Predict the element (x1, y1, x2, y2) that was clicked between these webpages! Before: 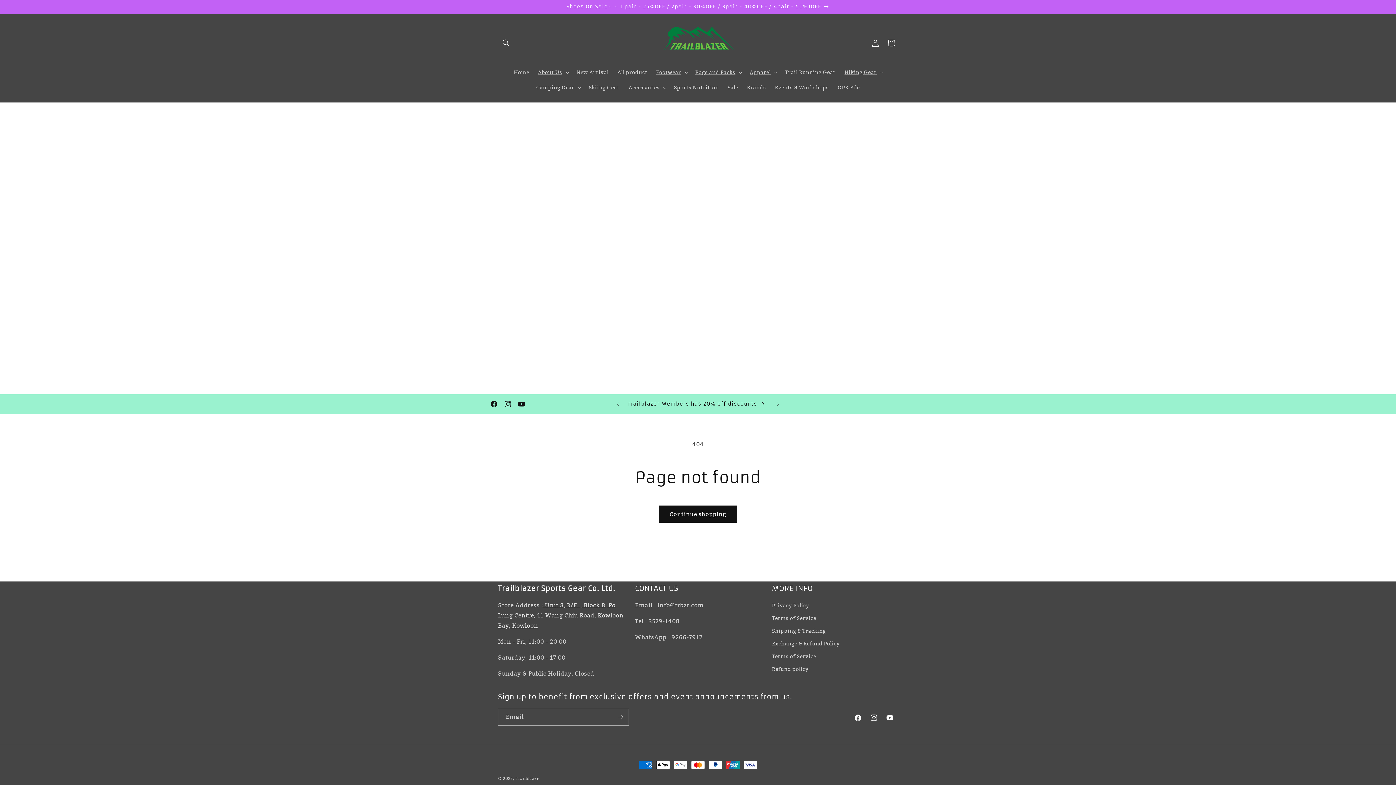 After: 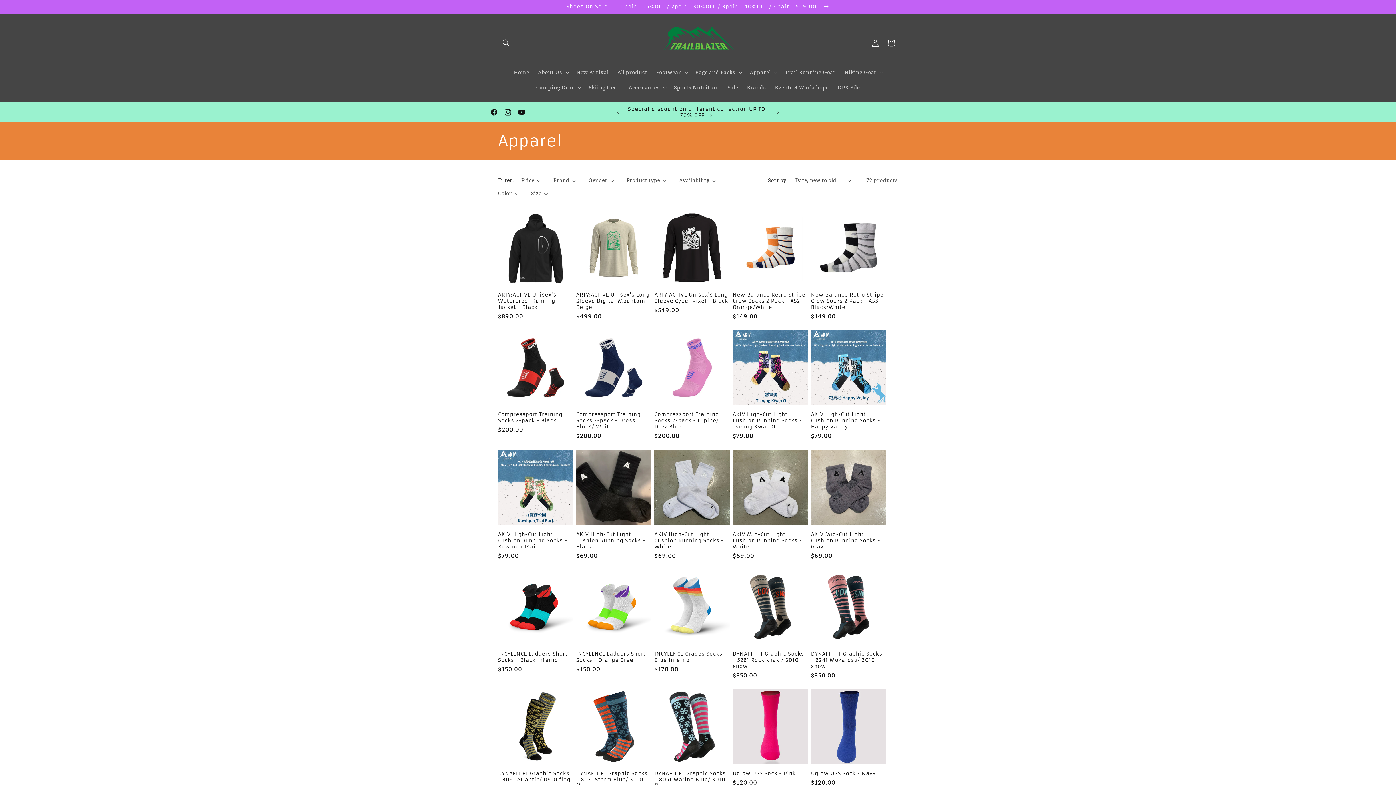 Action: label: Apparel bbox: (749, 69, 770, 75)